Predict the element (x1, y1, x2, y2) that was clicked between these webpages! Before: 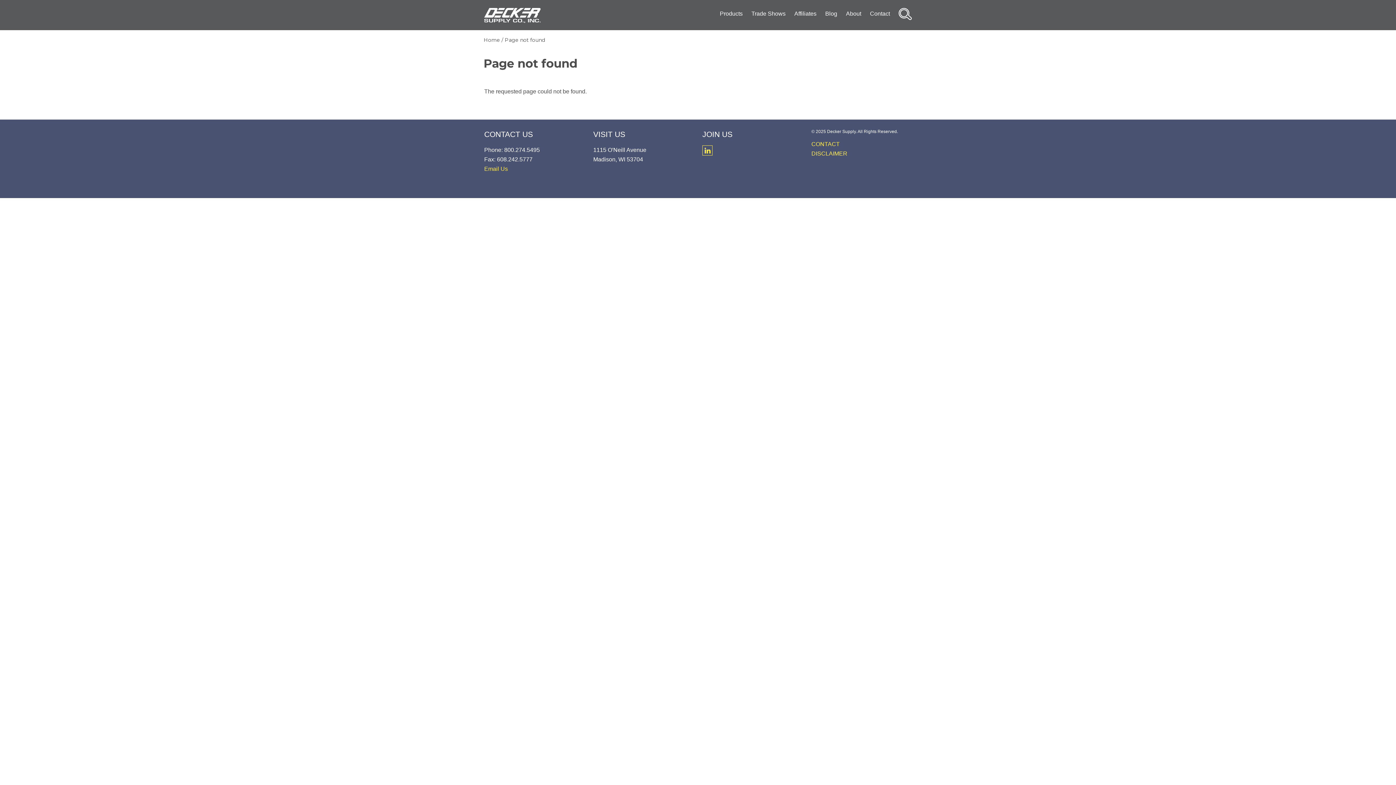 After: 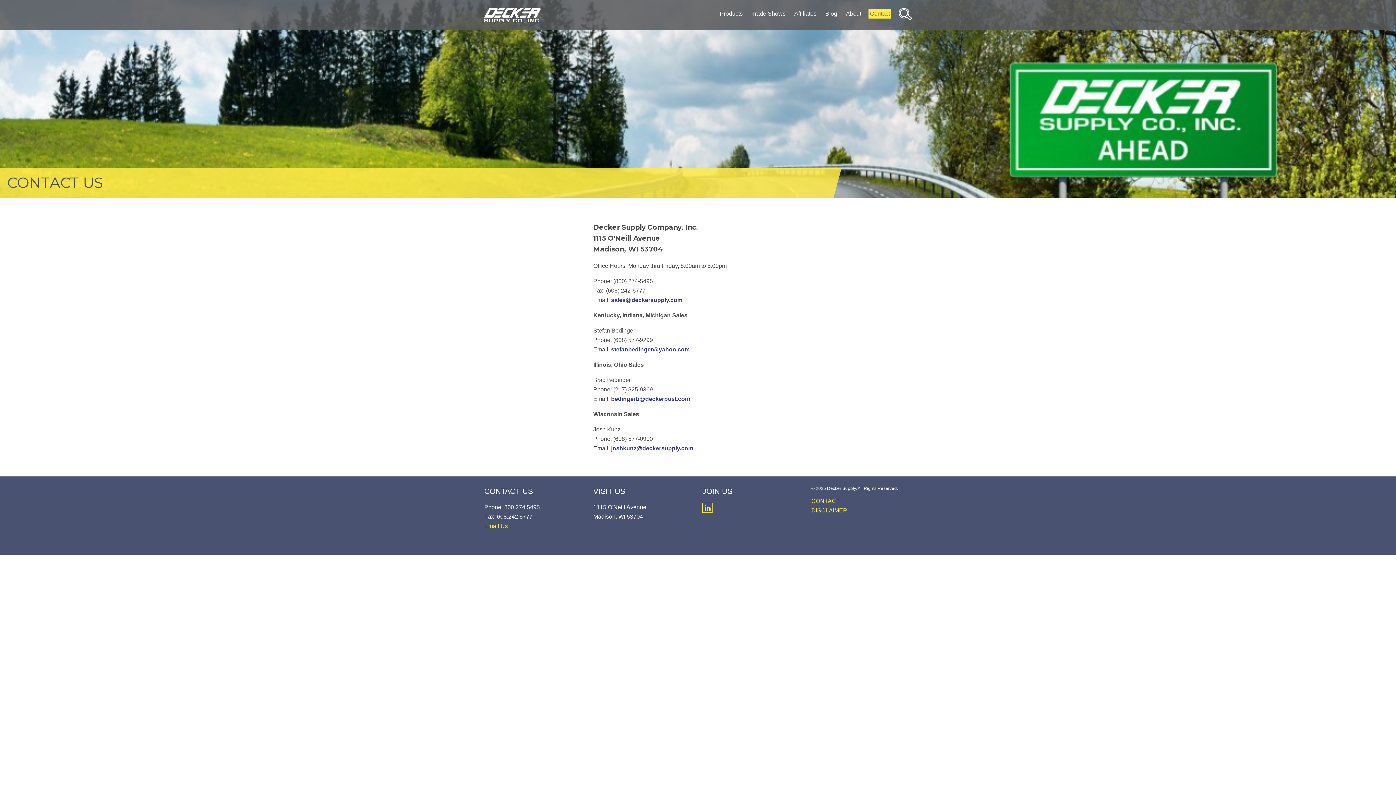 Action: label: Contact bbox: (868, 9, 891, 18)